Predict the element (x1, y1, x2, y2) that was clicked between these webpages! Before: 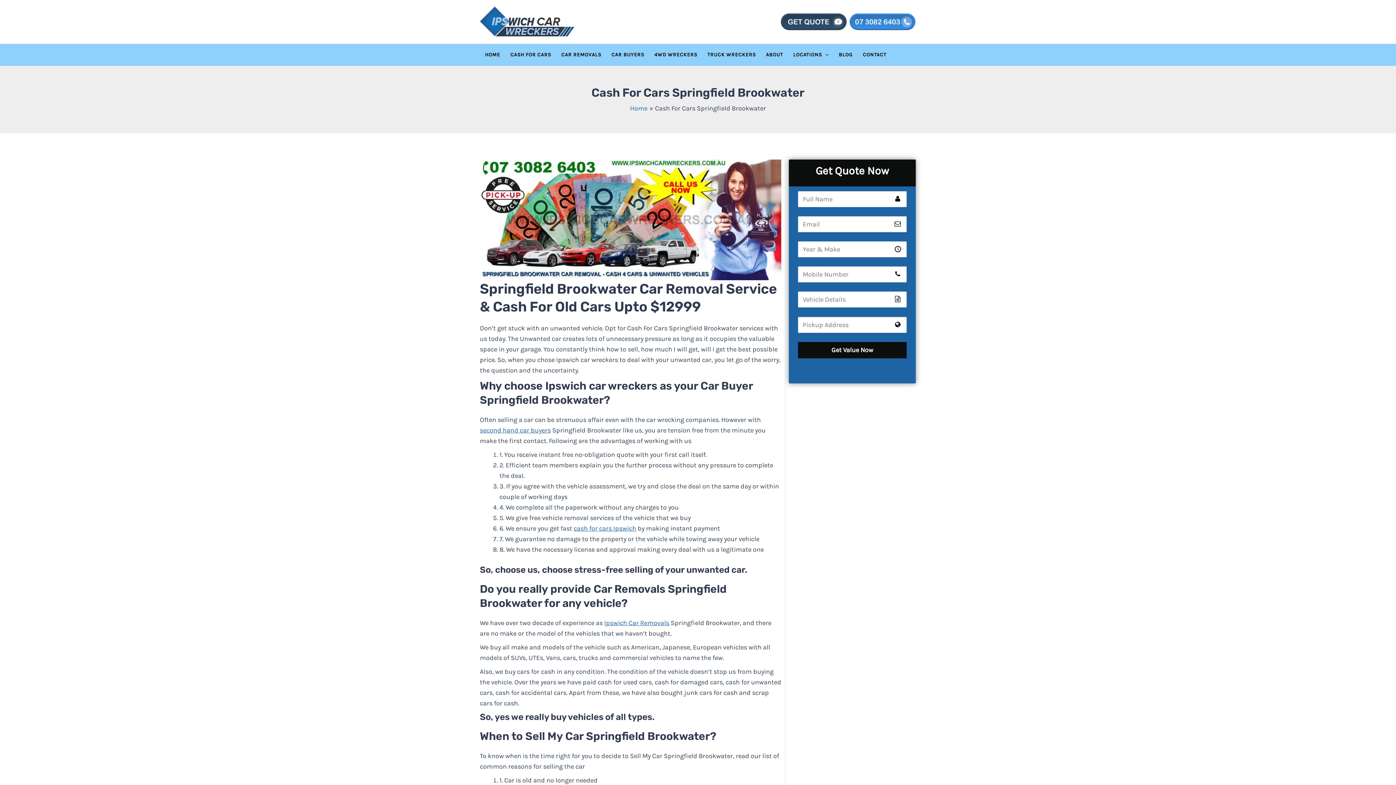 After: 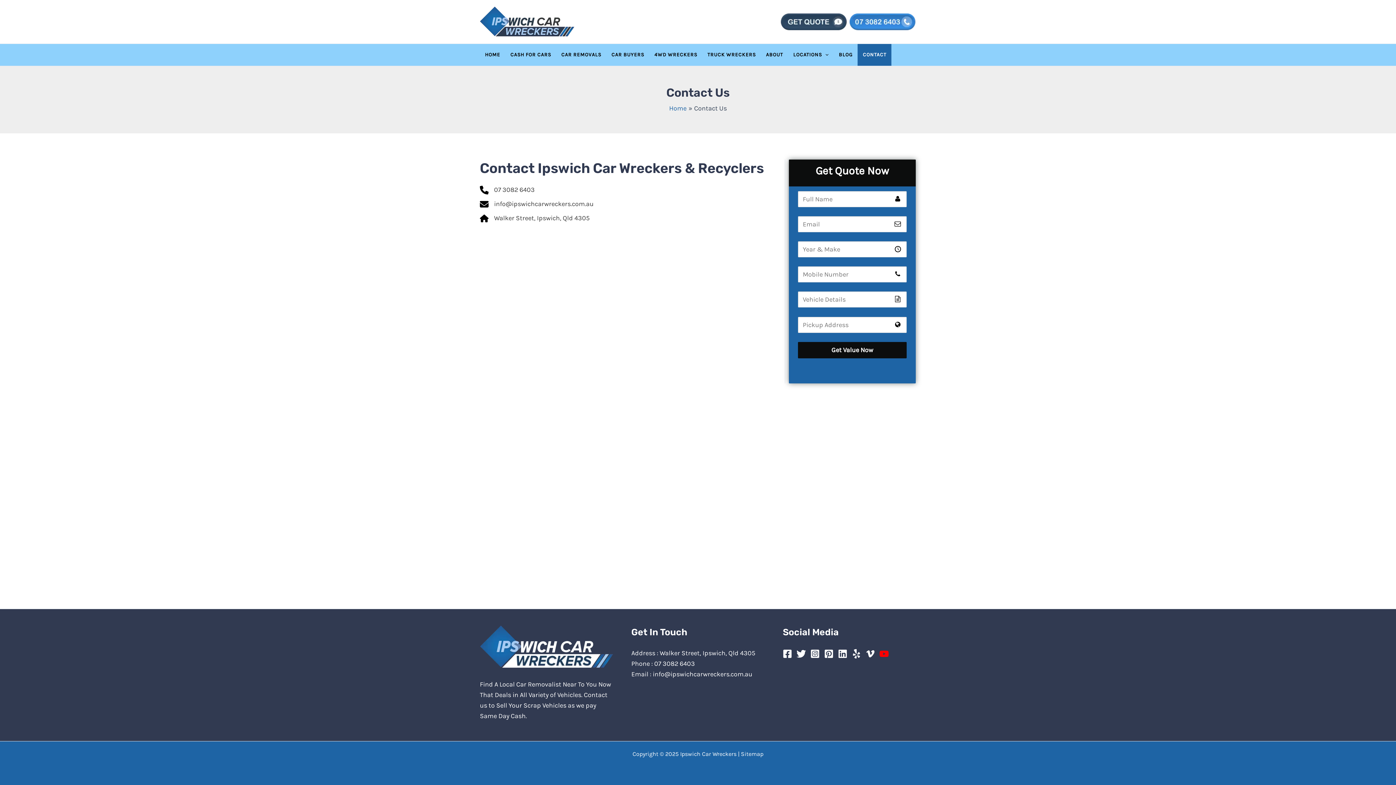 Action: bbox: (857, 44, 891, 65) label: CONTACT